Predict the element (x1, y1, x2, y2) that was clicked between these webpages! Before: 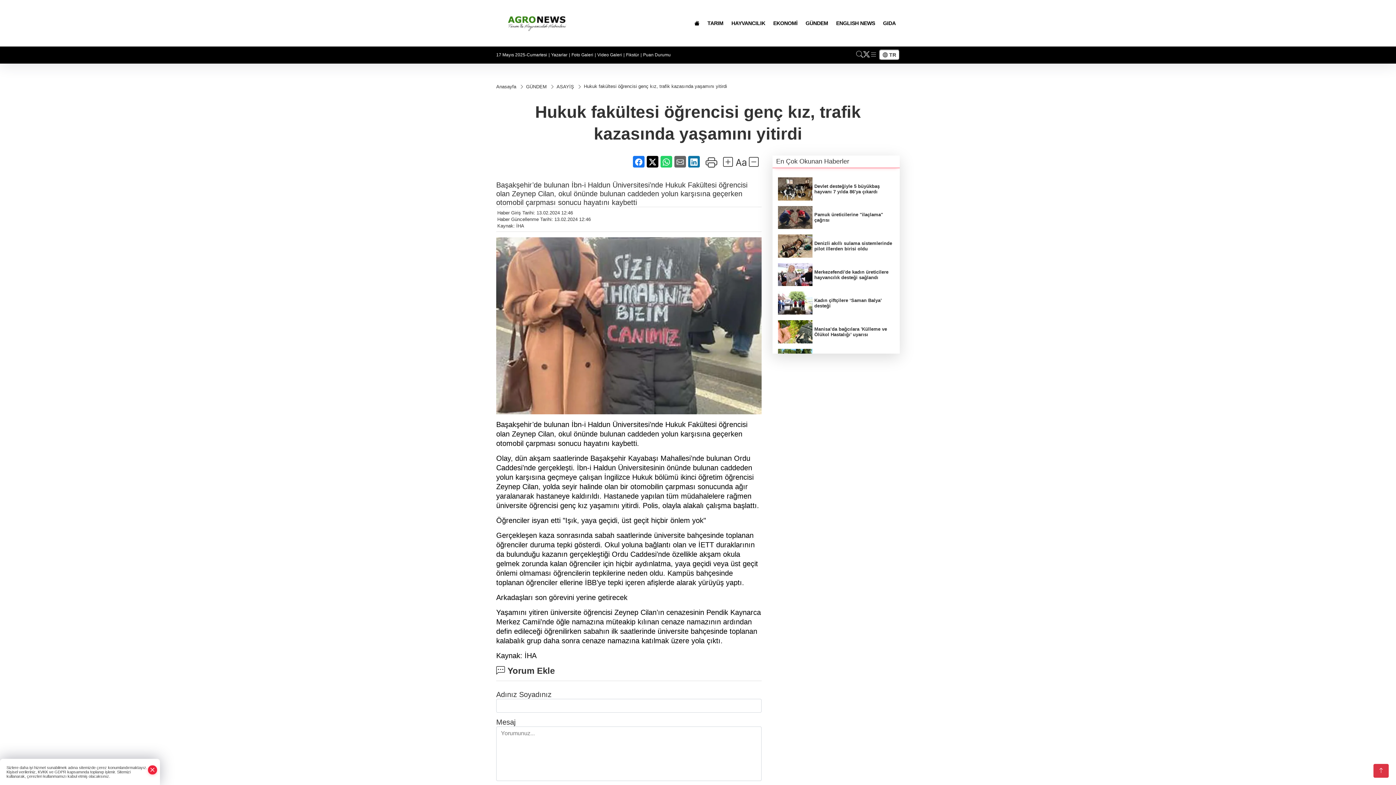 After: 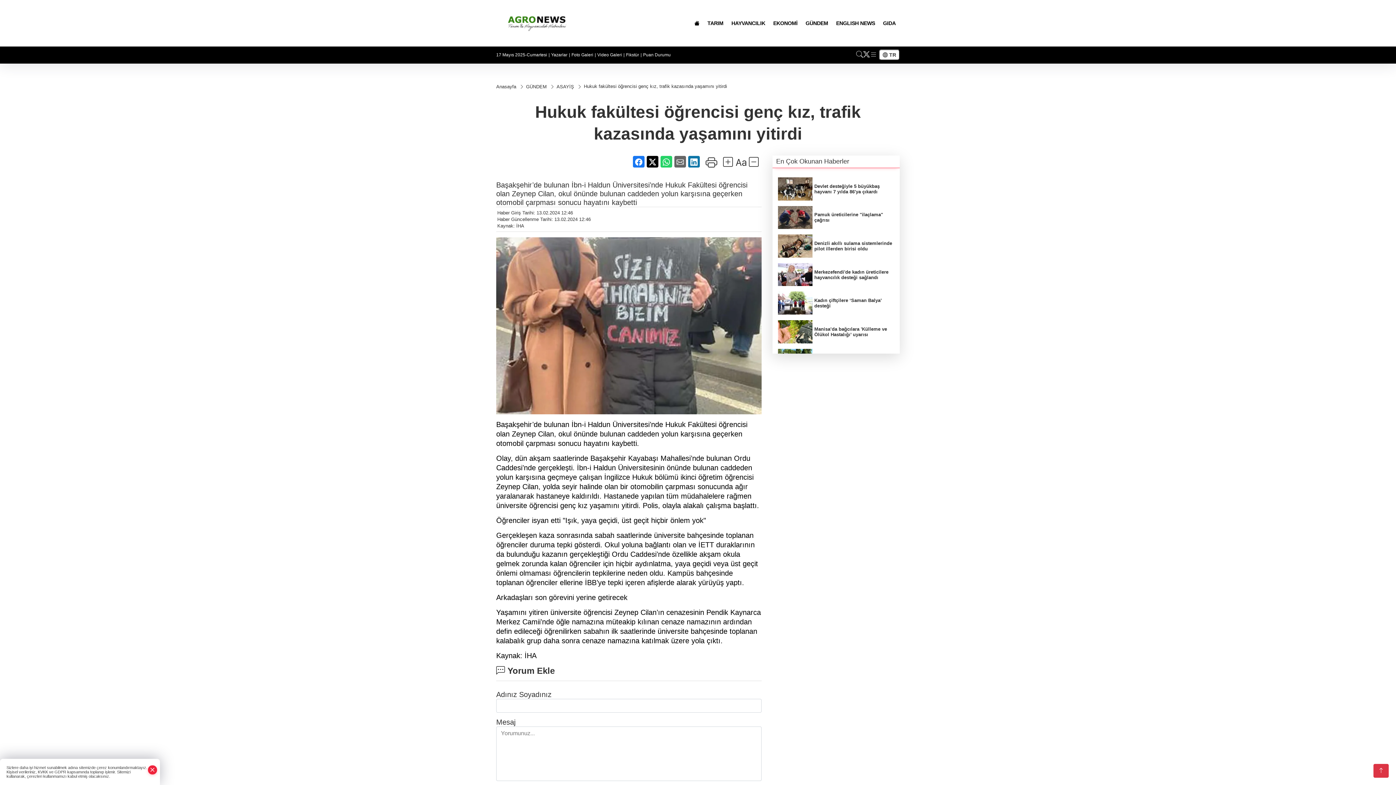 Action: bbox: (879, 13, 900, 33) label: GIDA